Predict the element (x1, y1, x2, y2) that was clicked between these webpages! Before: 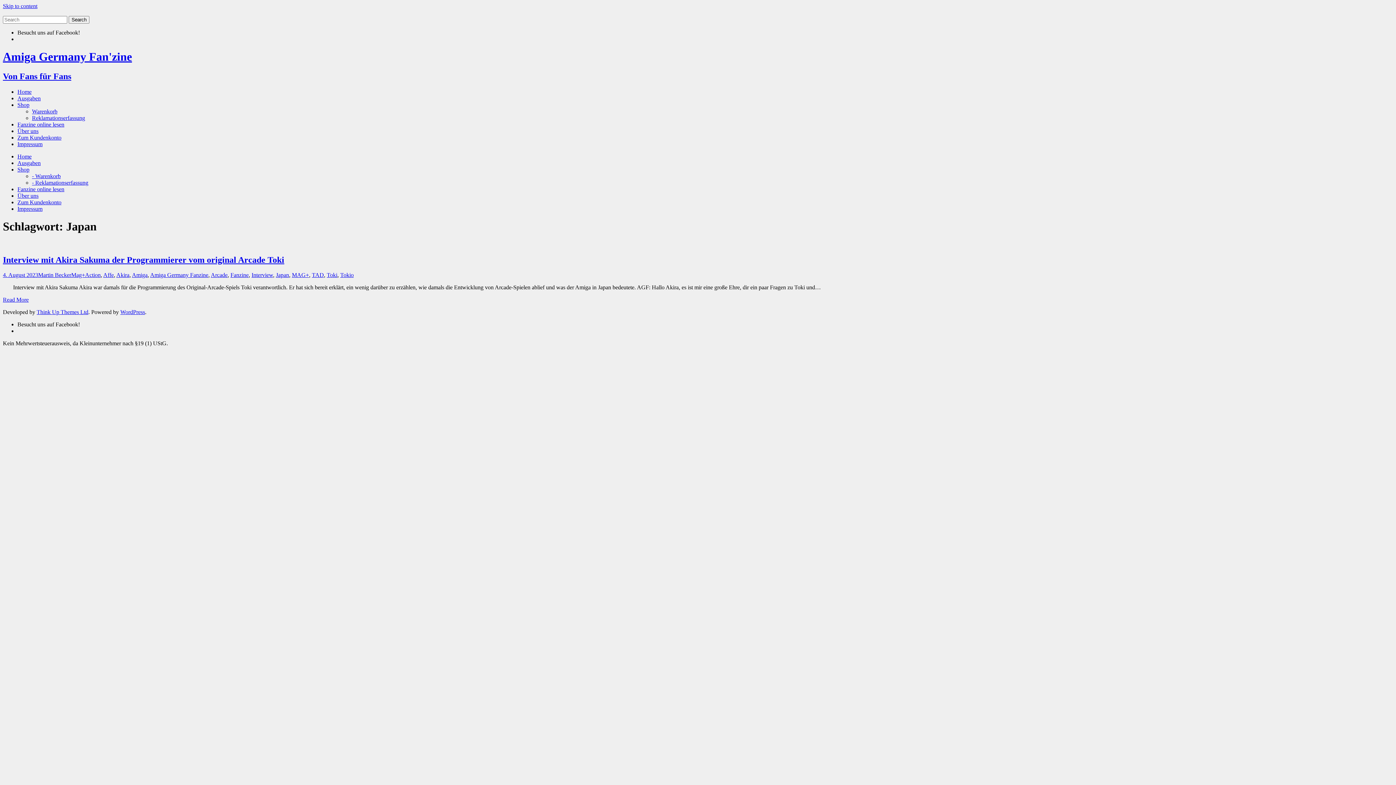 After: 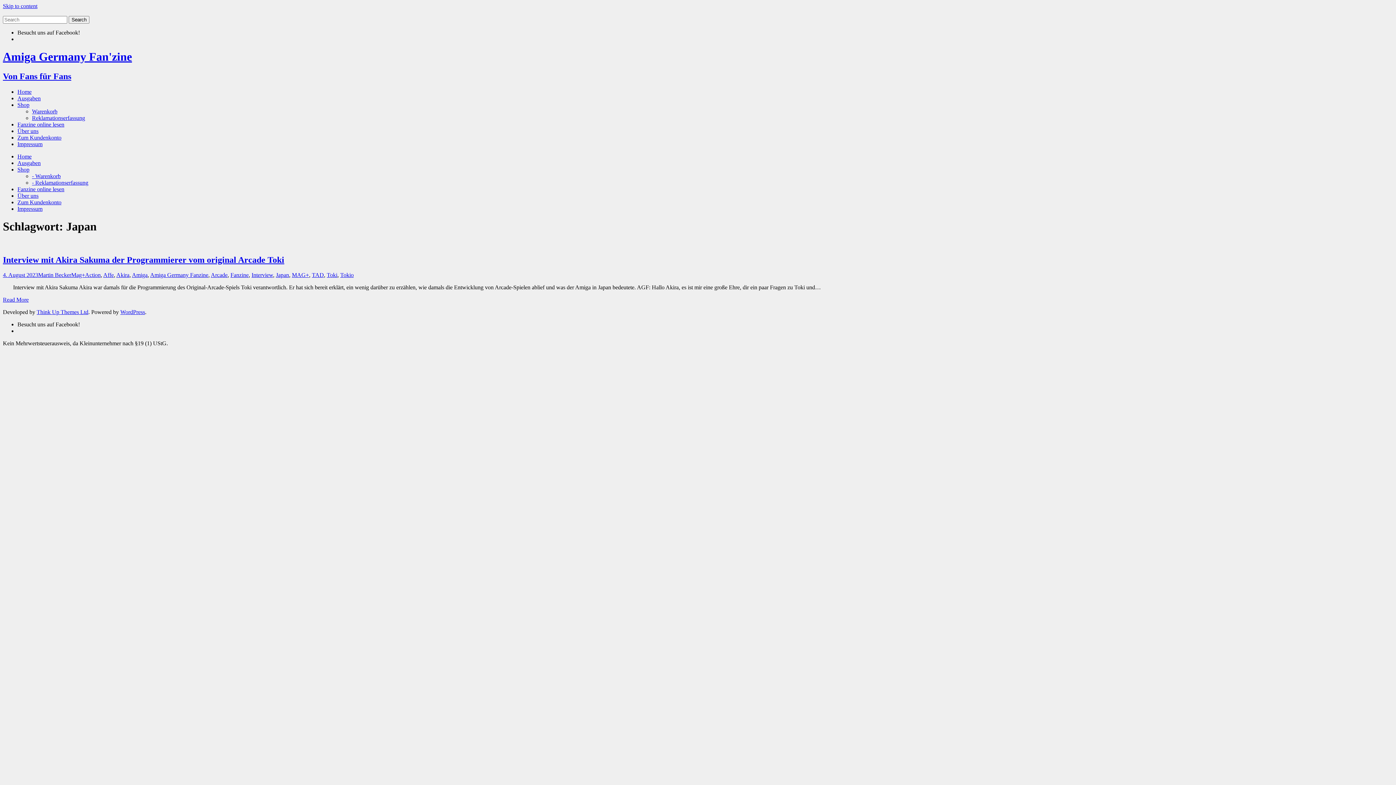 Action: bbox: (120, 309, 145, 315) label: WordPress